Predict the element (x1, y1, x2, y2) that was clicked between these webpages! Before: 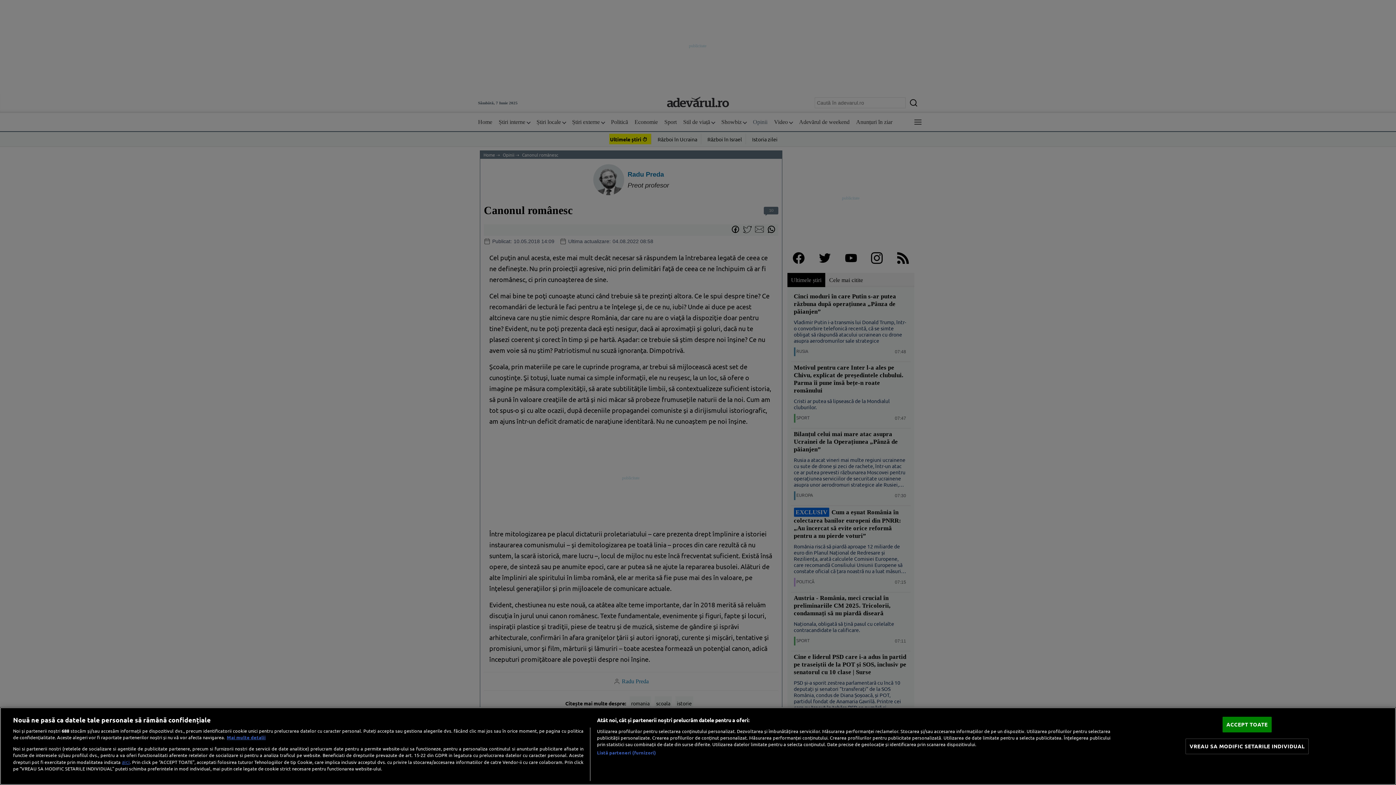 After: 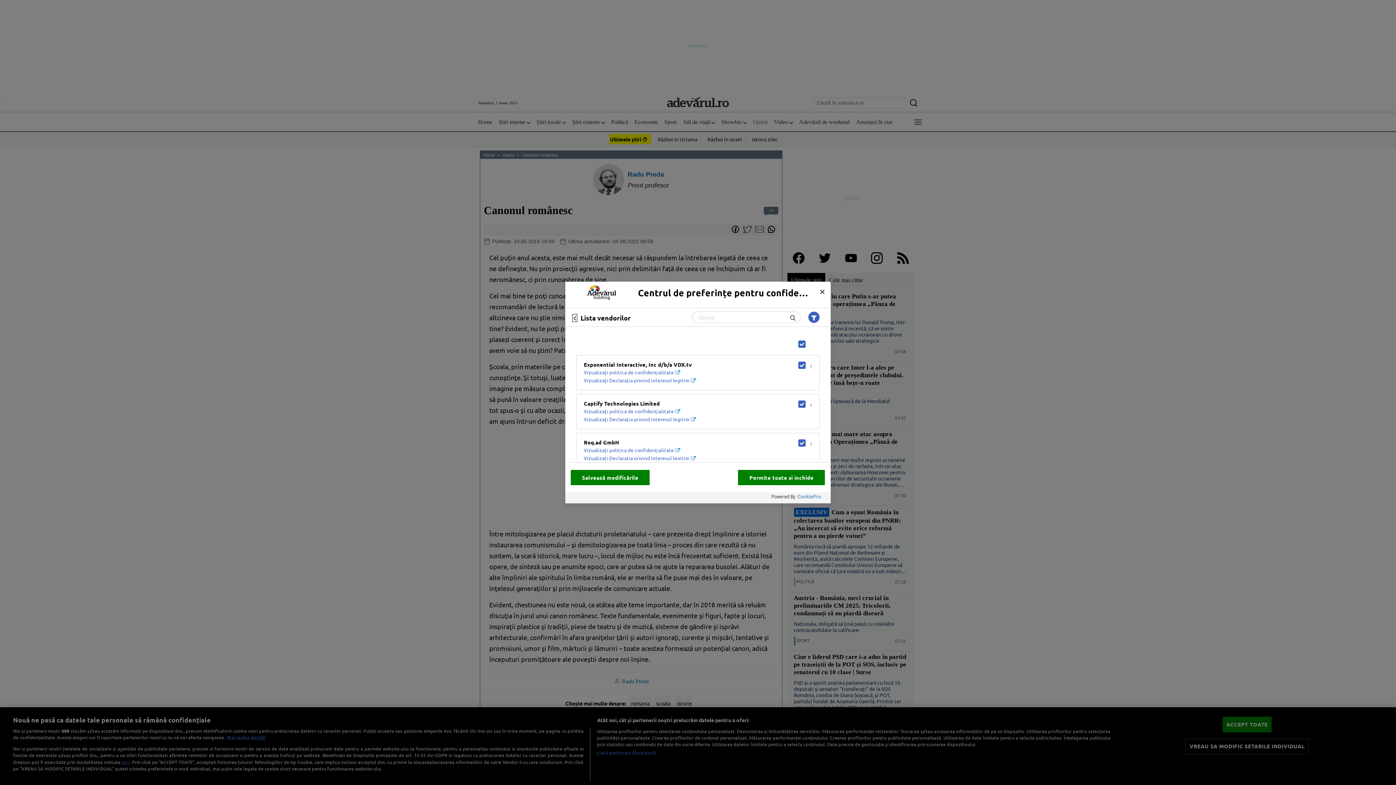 Action: label: Listă parteneri (furnizori) bbox: (597, 749, 656, 756)